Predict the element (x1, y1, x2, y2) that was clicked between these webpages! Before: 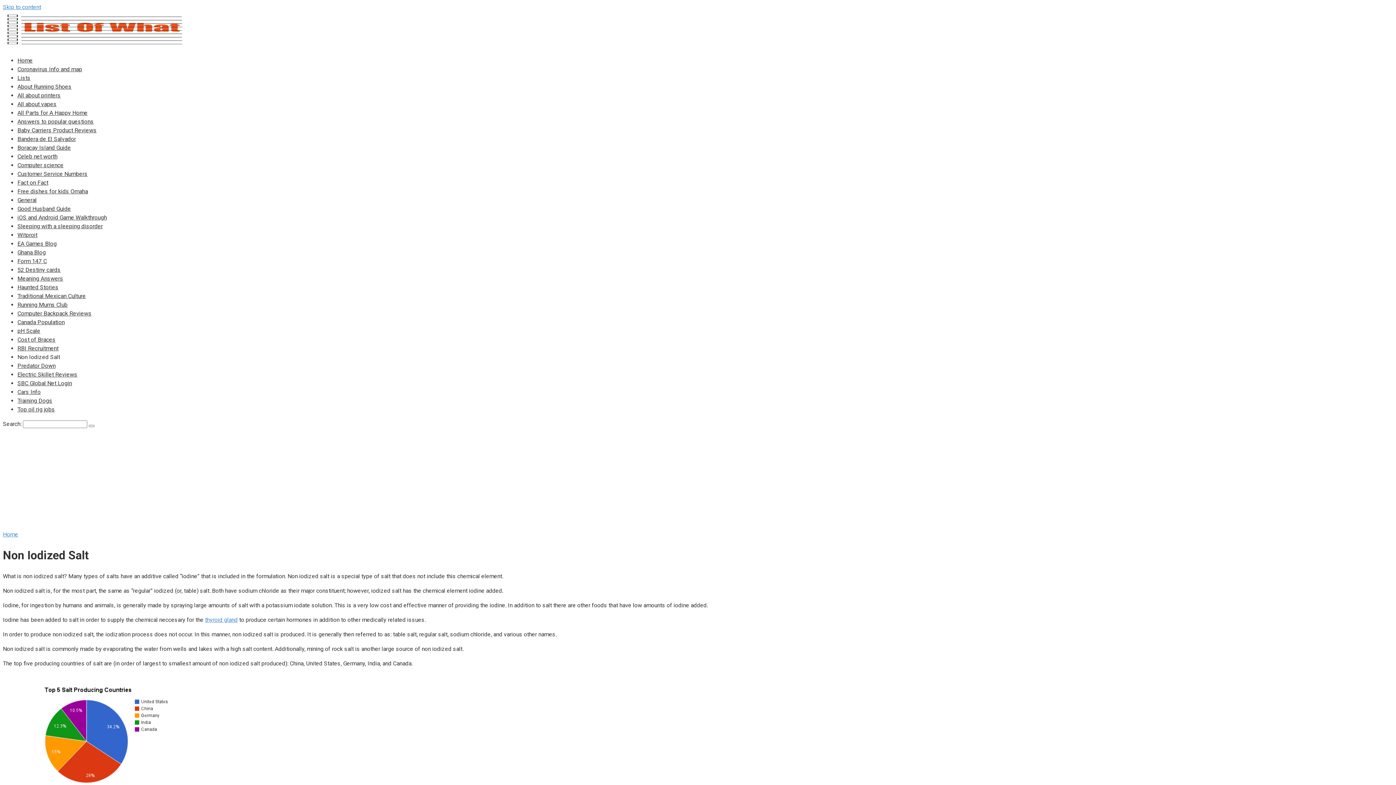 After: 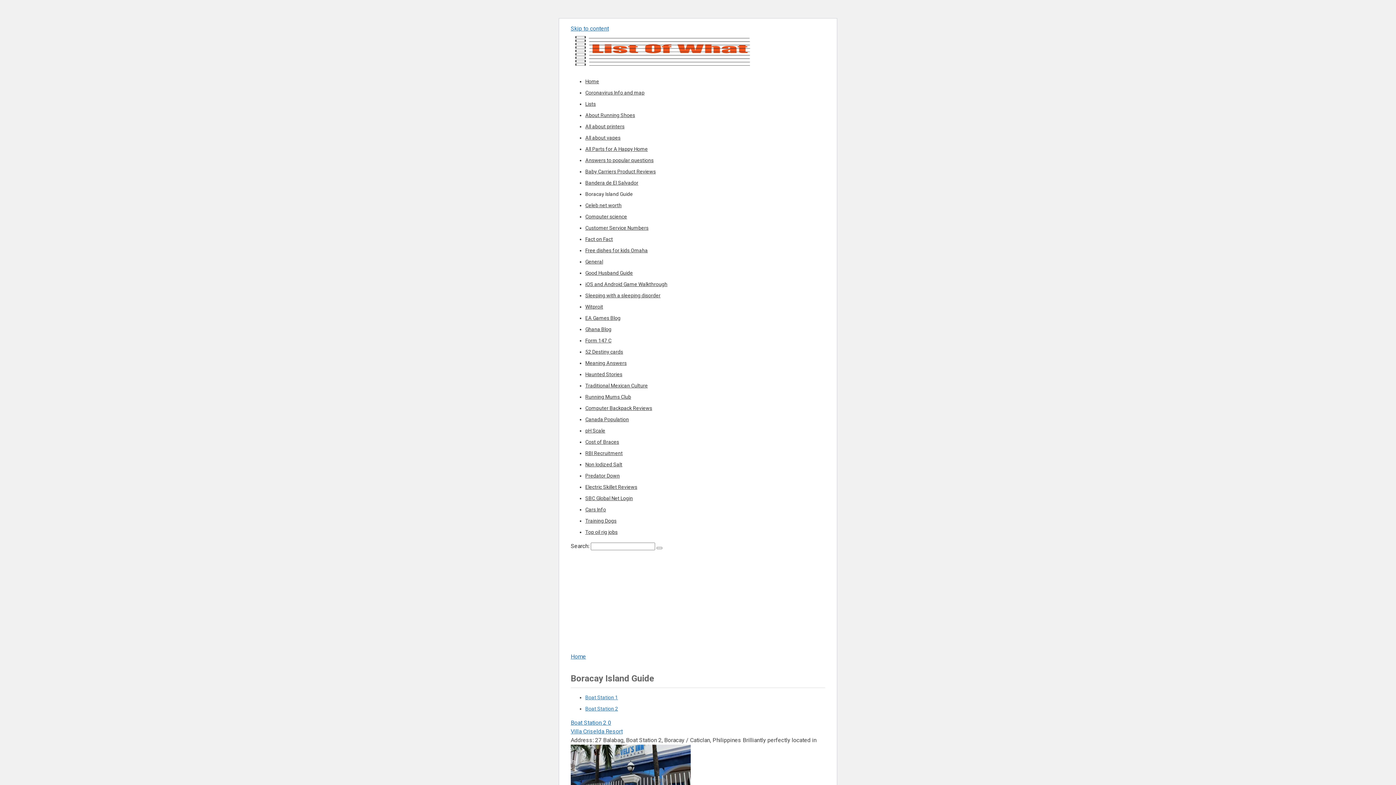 Action: bbox: (17, 144, 70, 151) label: Boracay Island Guide